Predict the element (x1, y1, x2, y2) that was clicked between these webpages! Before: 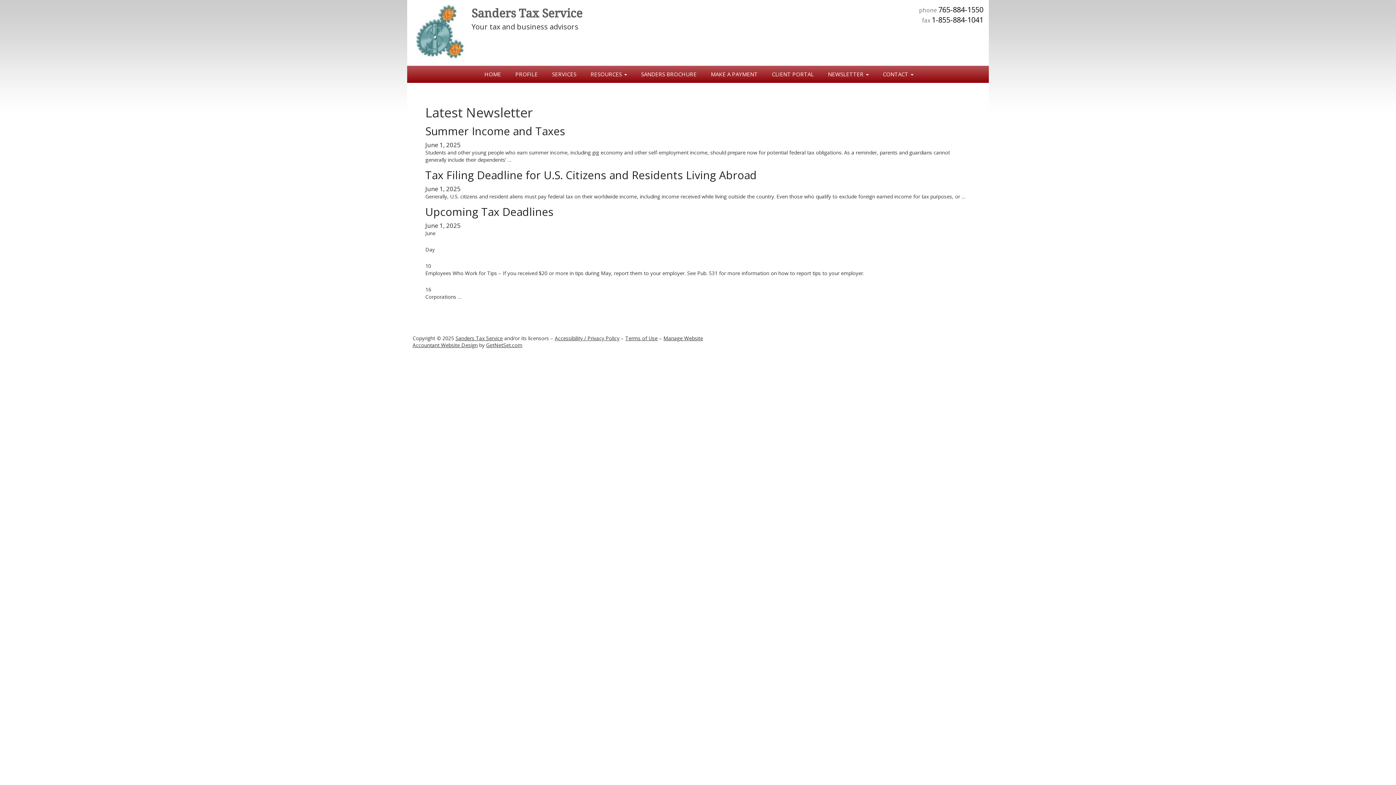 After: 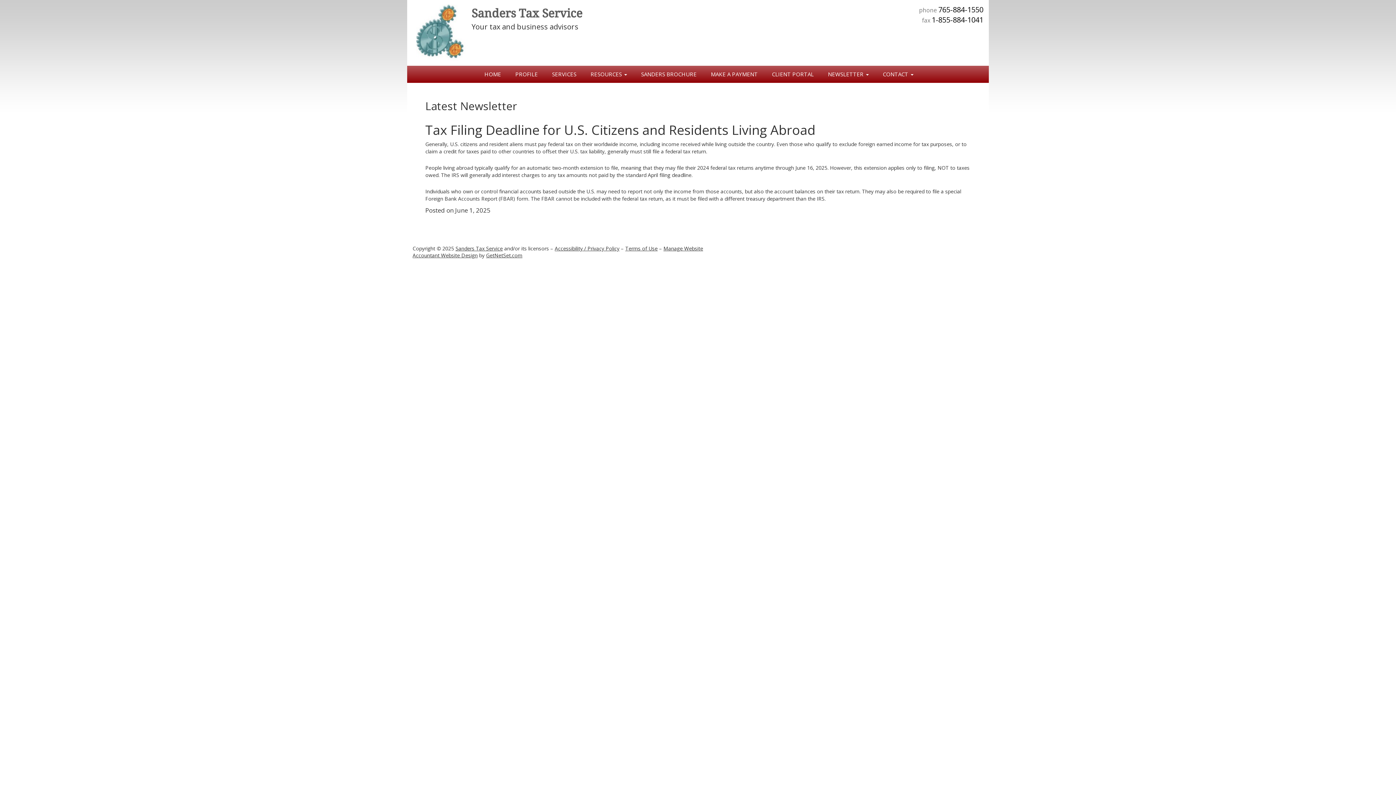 Action: bbox: (425, 132, 718, 144) label: Tax Filing Deadline for U.S. Citizens and Residents Living Abroad